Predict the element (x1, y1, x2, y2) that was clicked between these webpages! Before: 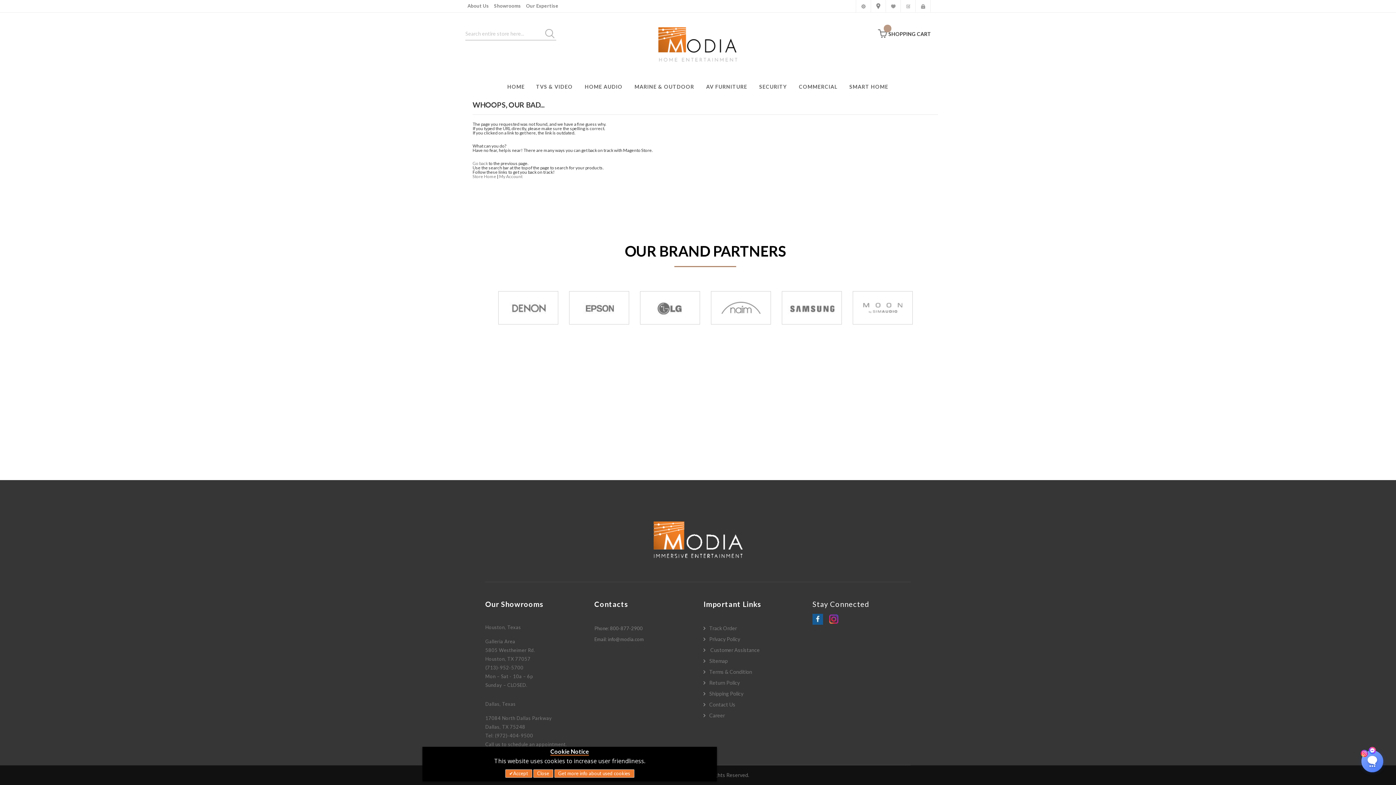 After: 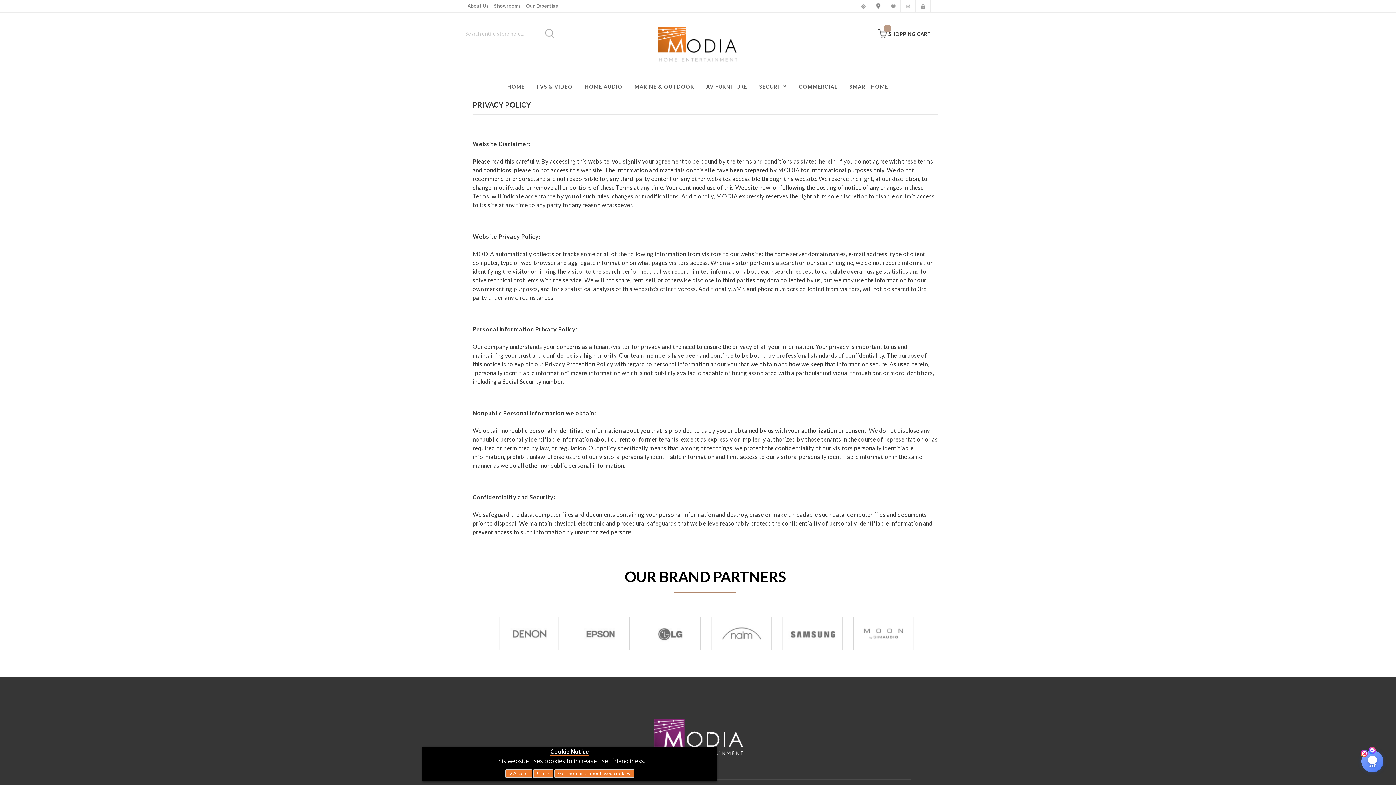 Action: bbox: (554, 769, 634, 778) label: Get more info about used cookies